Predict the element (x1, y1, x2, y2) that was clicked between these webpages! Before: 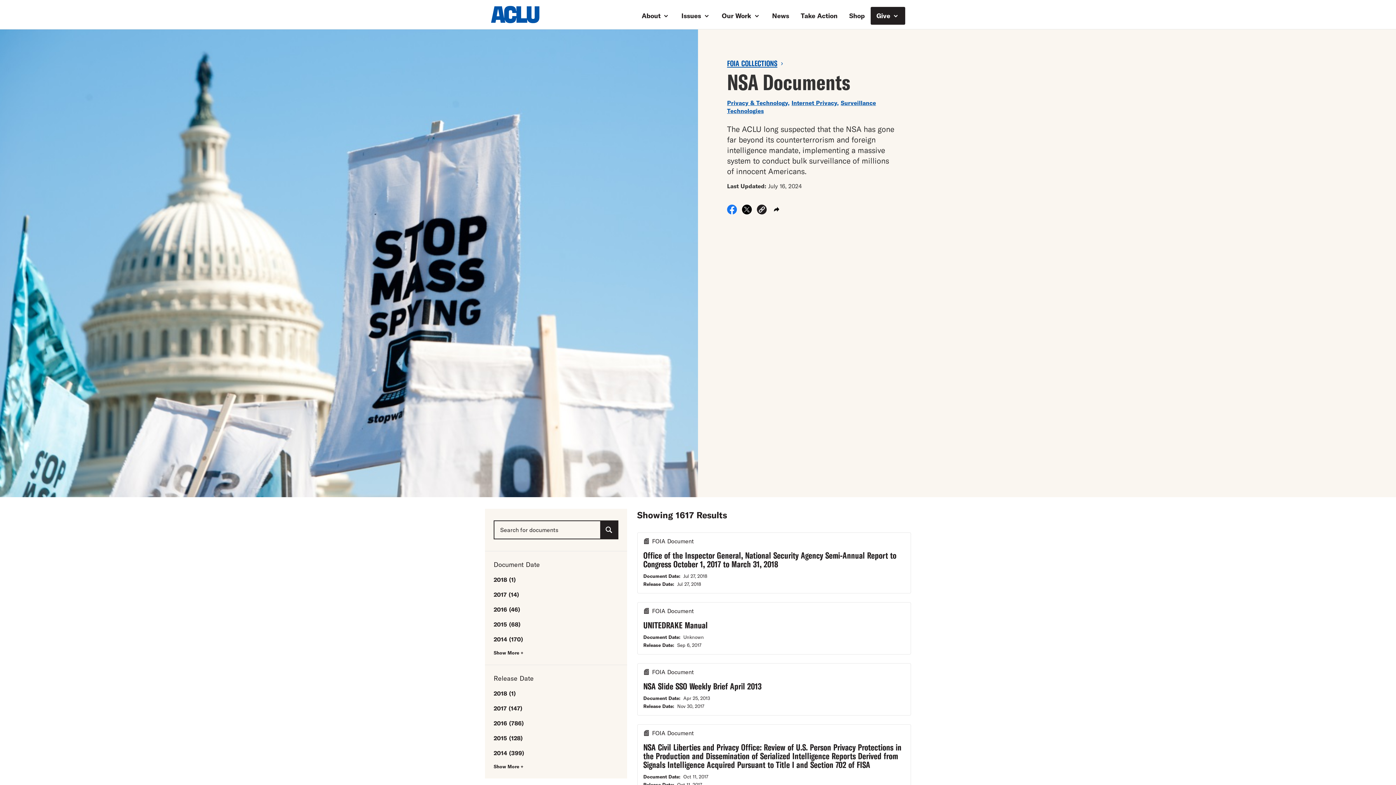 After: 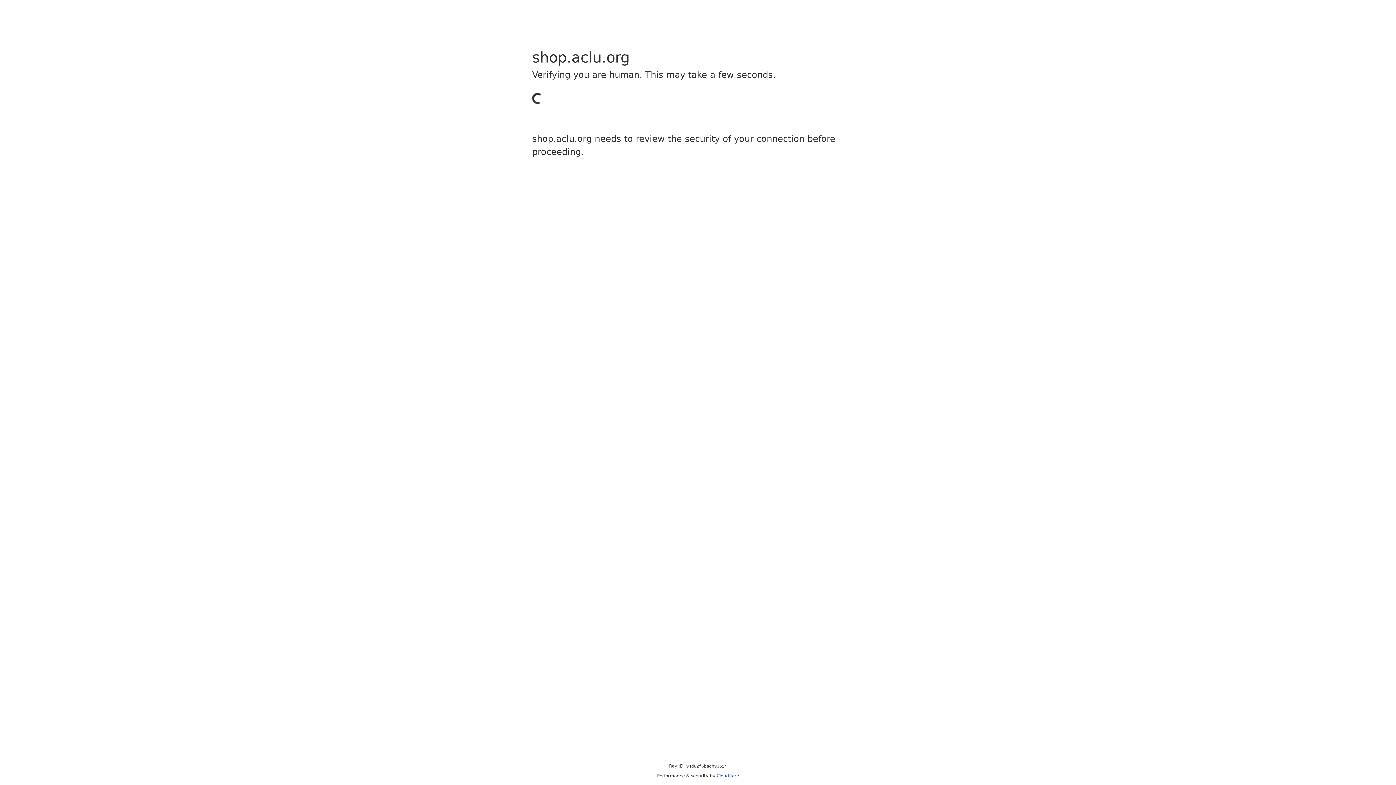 Action: bbox: (843, 6, 870, 24) label: Shop